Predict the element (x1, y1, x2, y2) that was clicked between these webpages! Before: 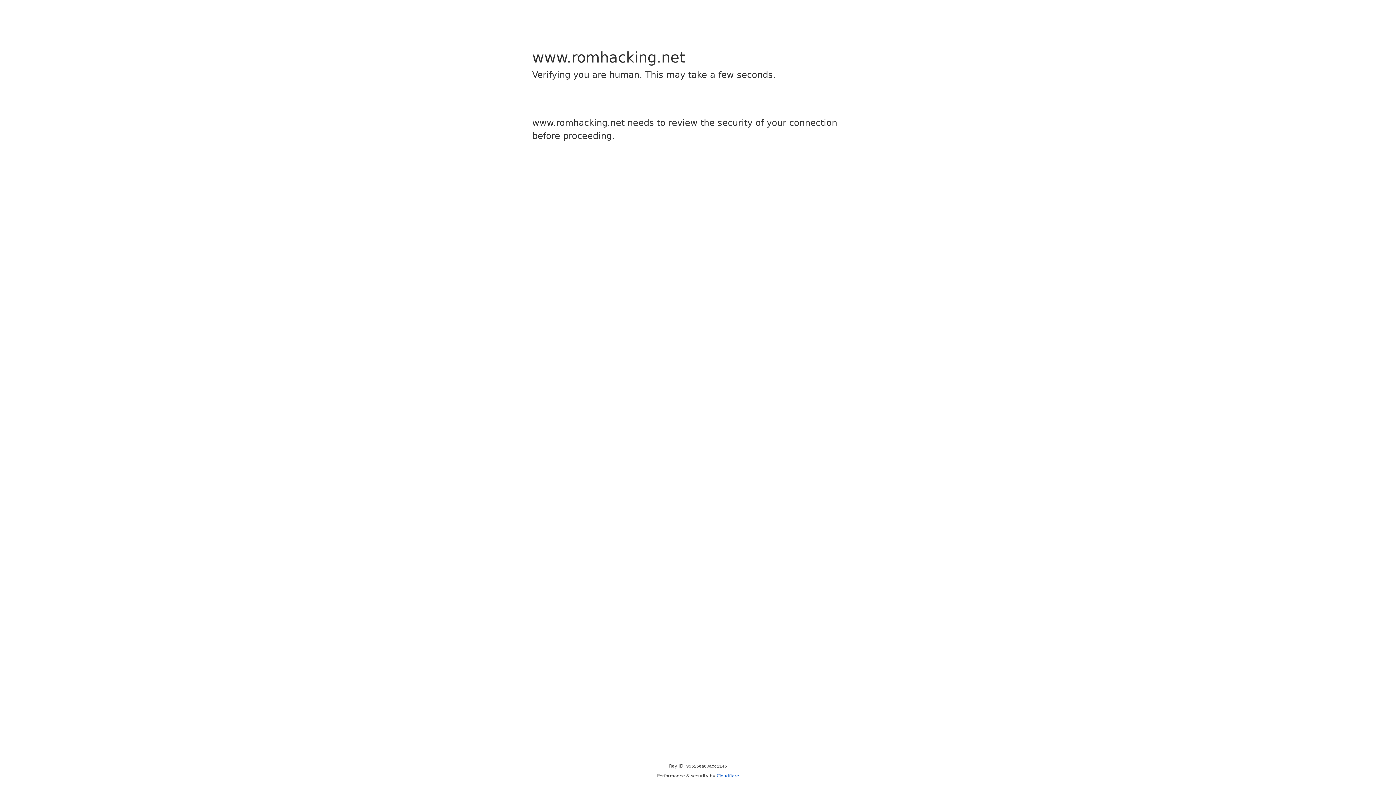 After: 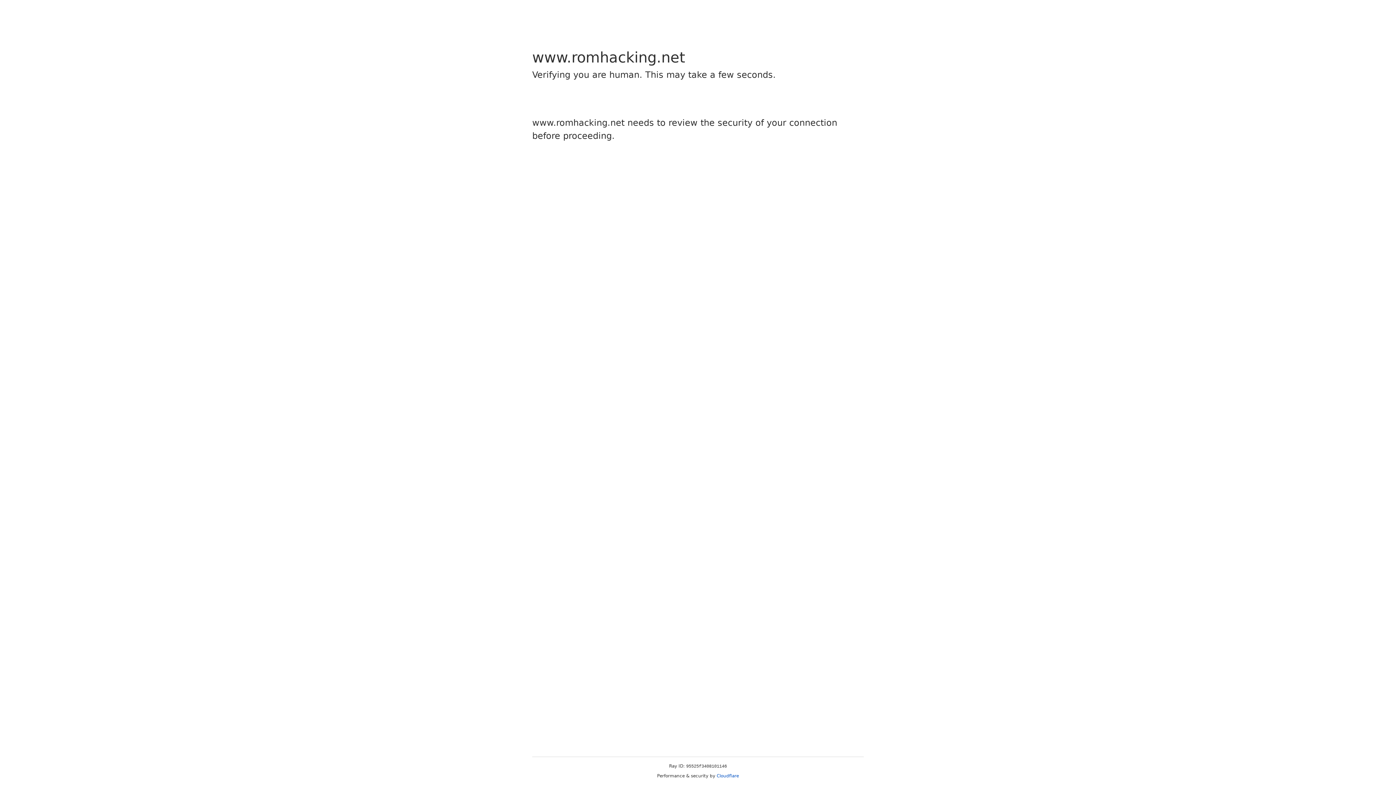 Action: label: Cloudflare bbox: (716, 773, 739, 778)